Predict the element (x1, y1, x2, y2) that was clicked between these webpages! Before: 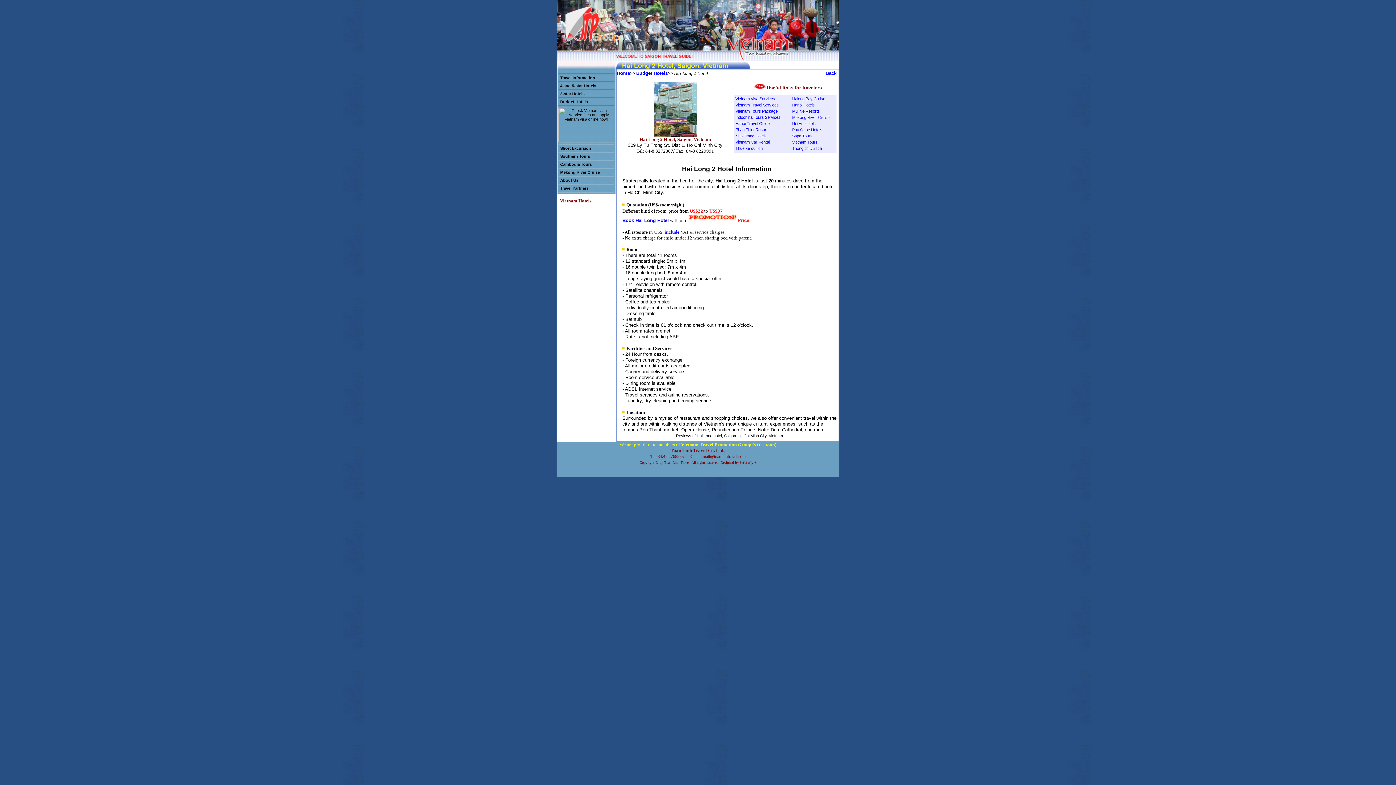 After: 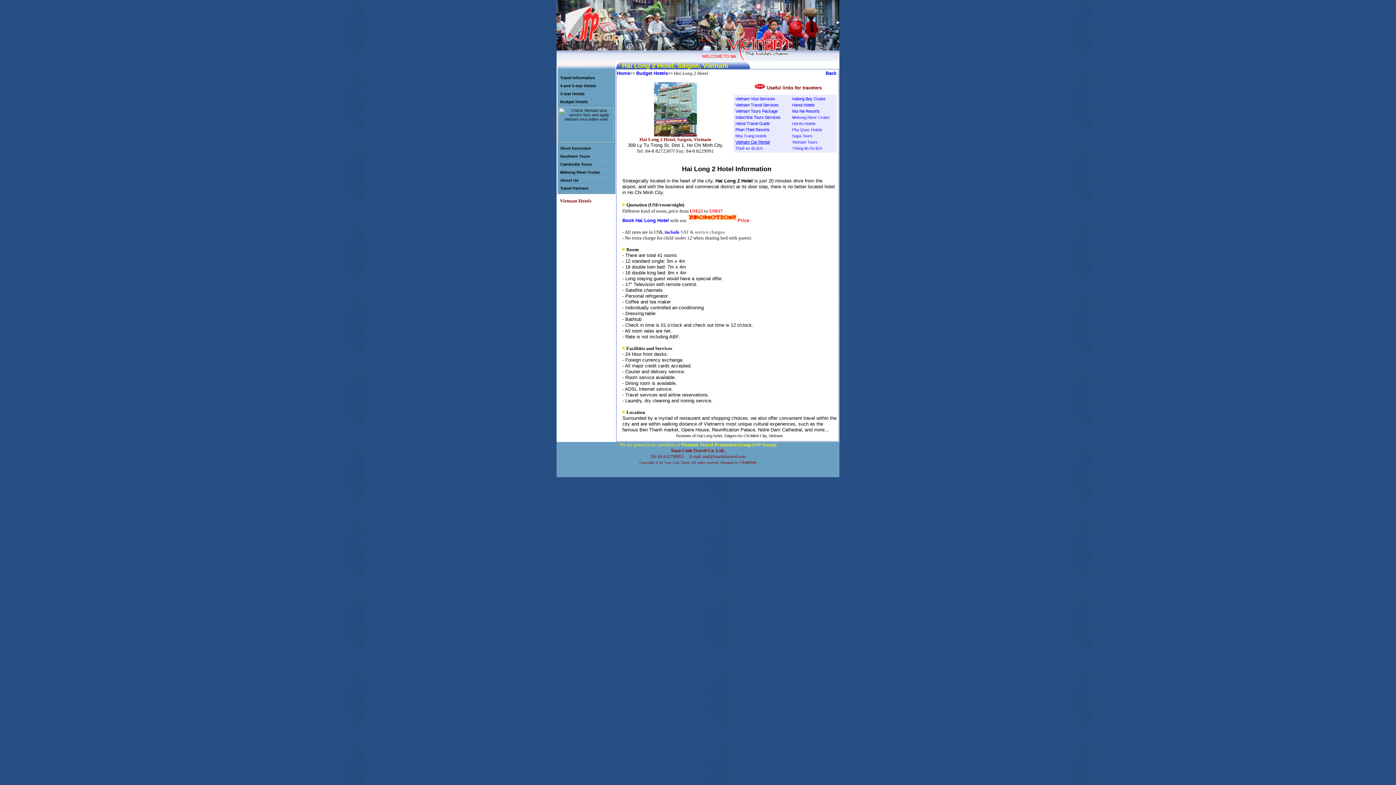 Action: bbox: (735, 140, 769, 144) label: Vietnam Car Rental